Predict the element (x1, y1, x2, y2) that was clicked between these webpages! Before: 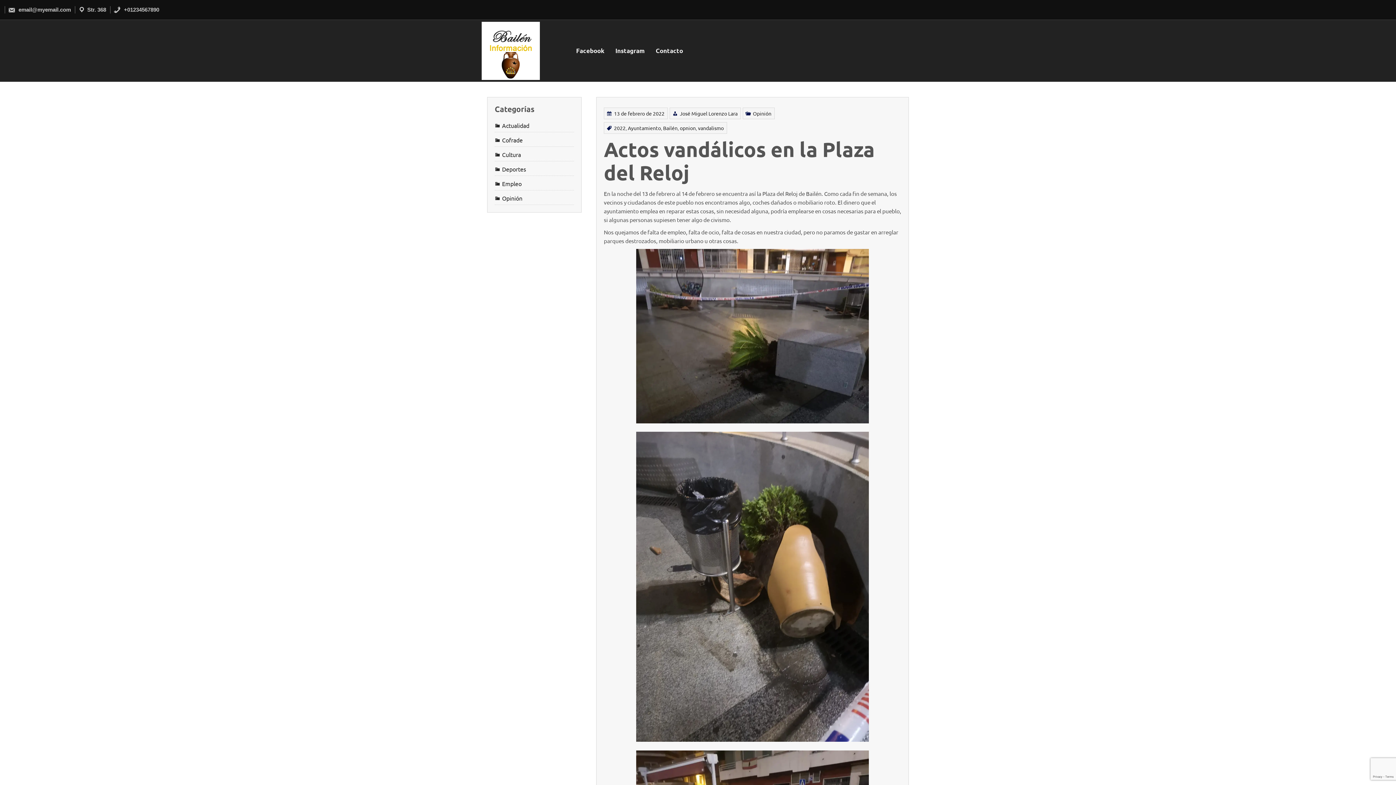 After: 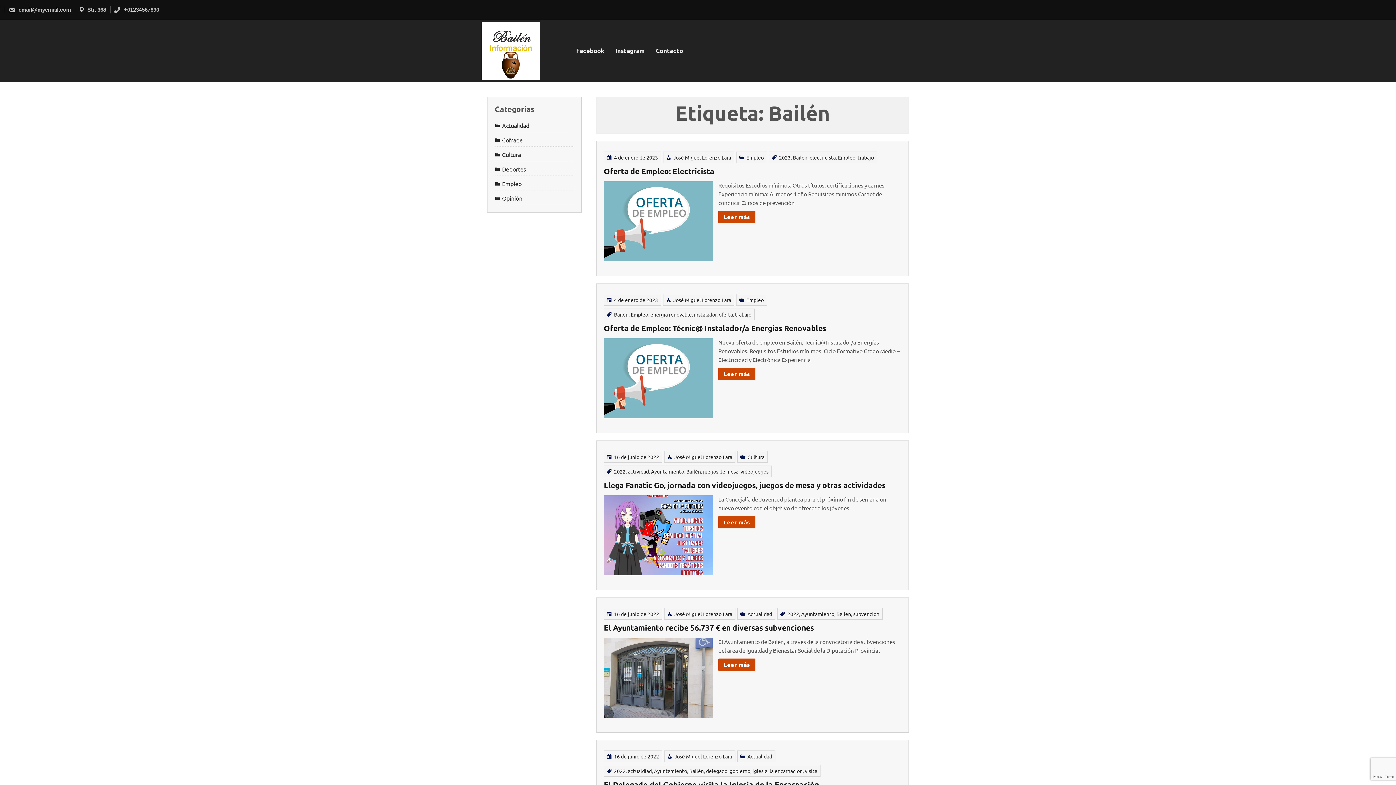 Action: label: Bailén bbox: (663, 124, 677, 131)